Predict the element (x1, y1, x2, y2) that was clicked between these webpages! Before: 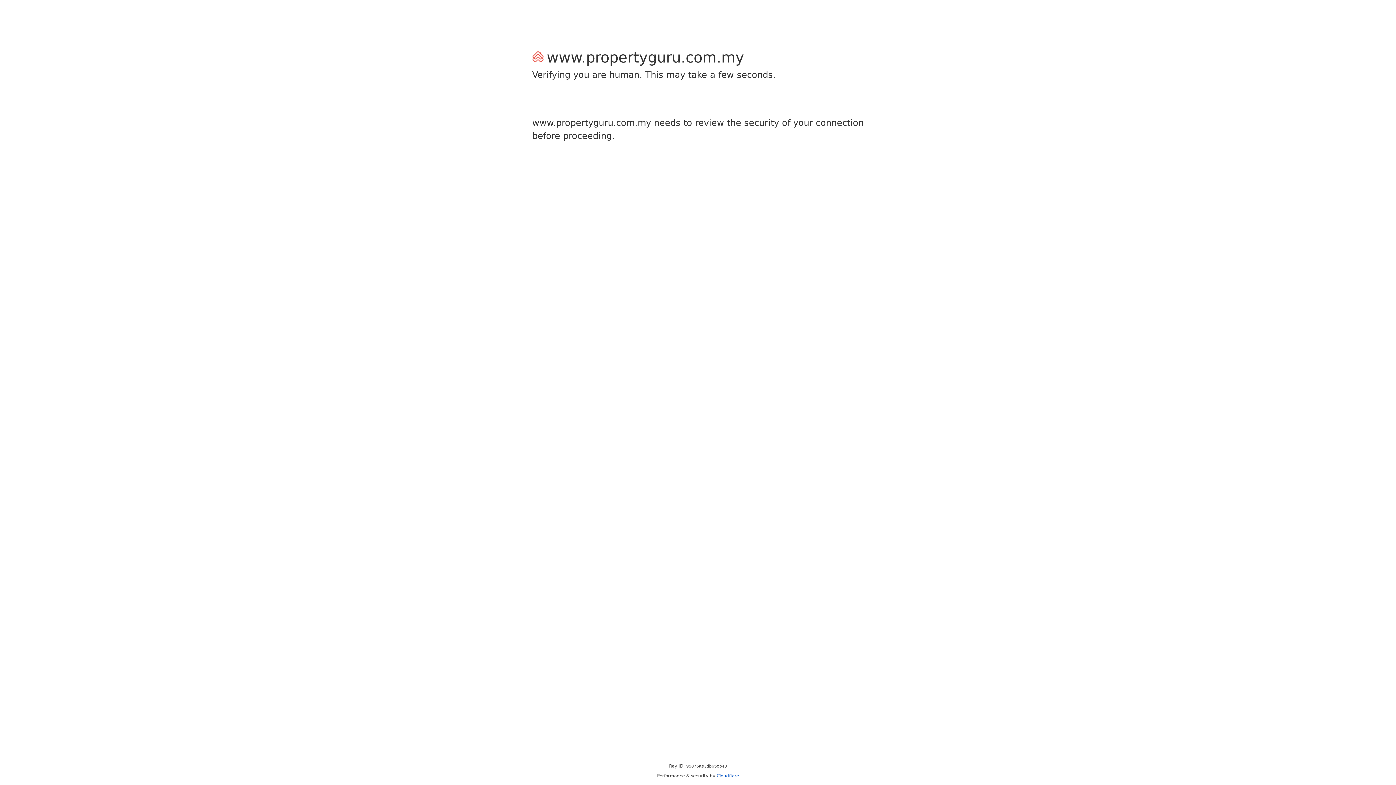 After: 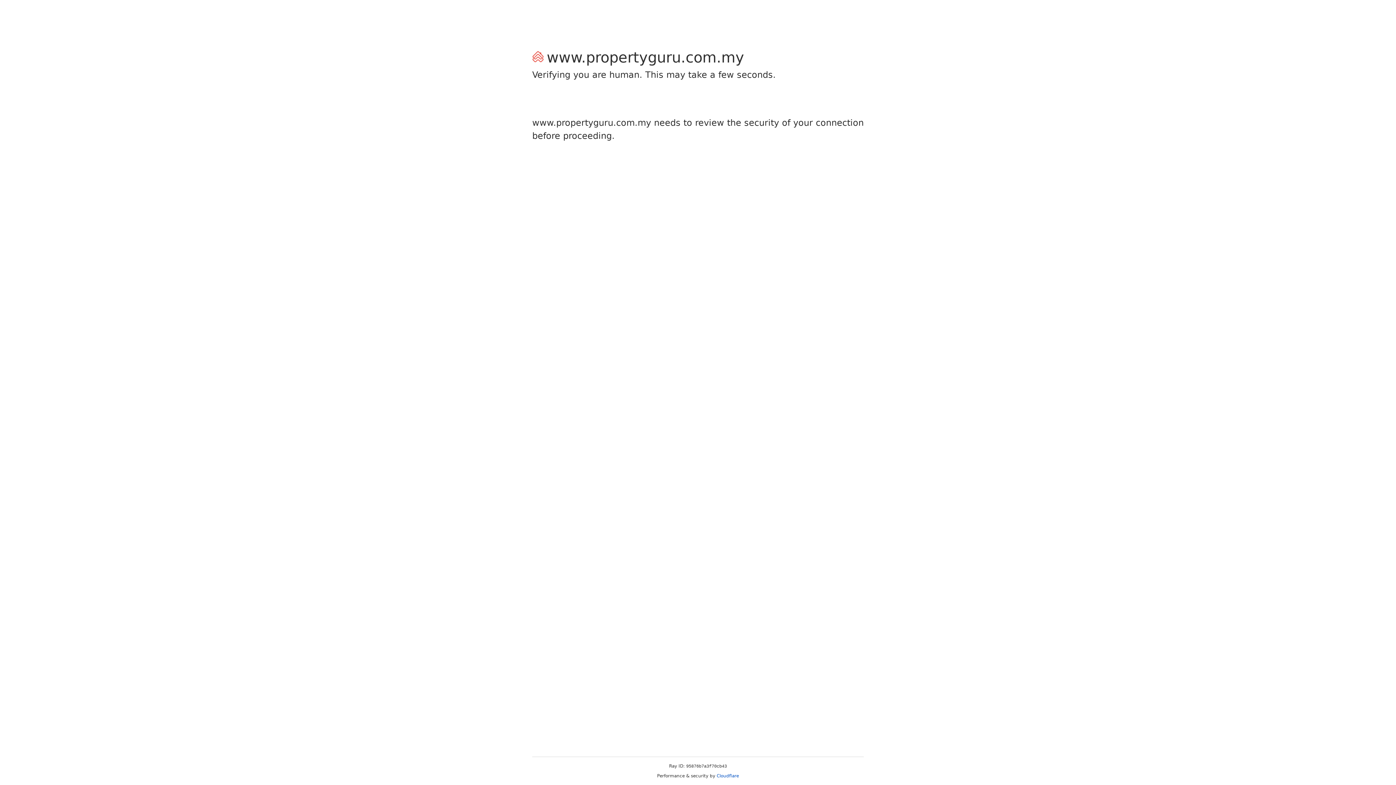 Action: label: Cloudflare bbox: (716, 773, 739, 778)